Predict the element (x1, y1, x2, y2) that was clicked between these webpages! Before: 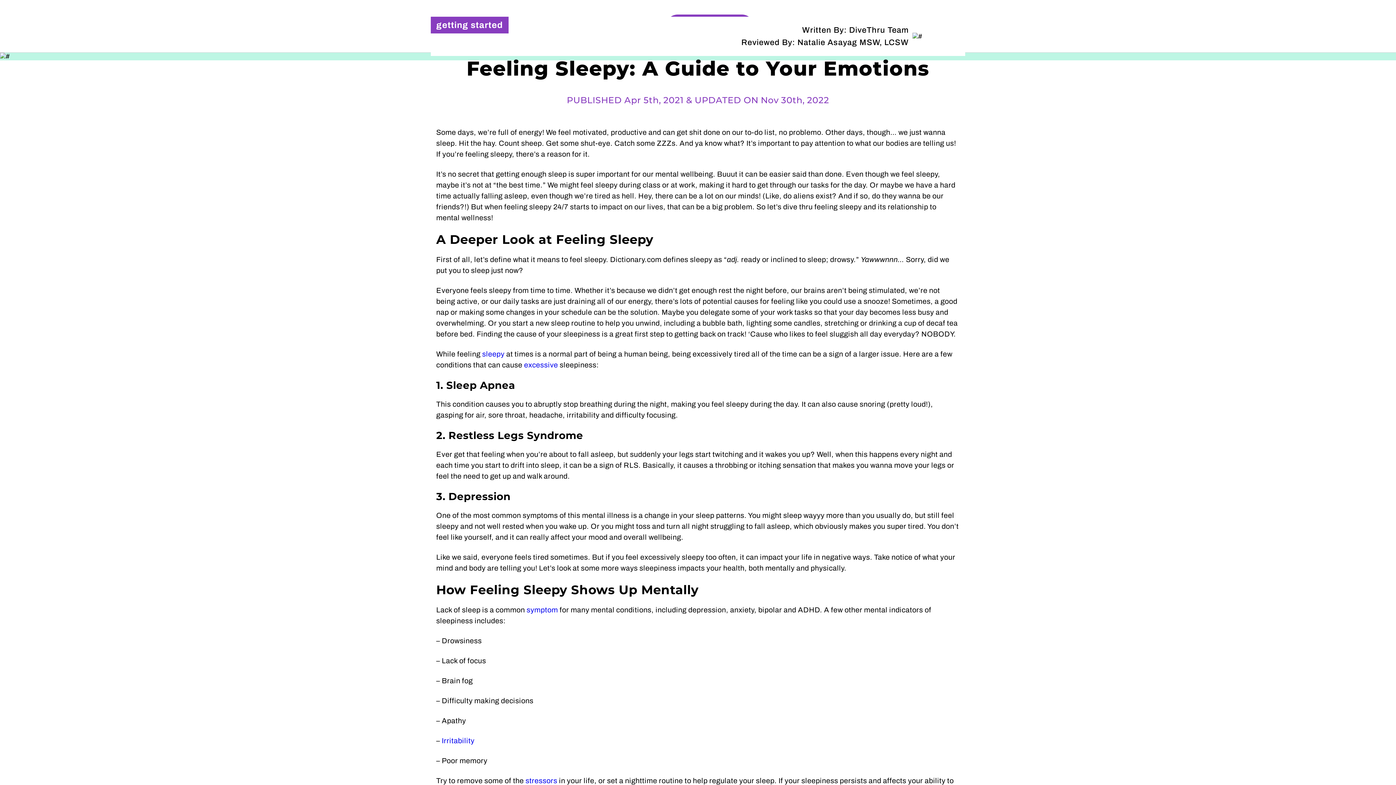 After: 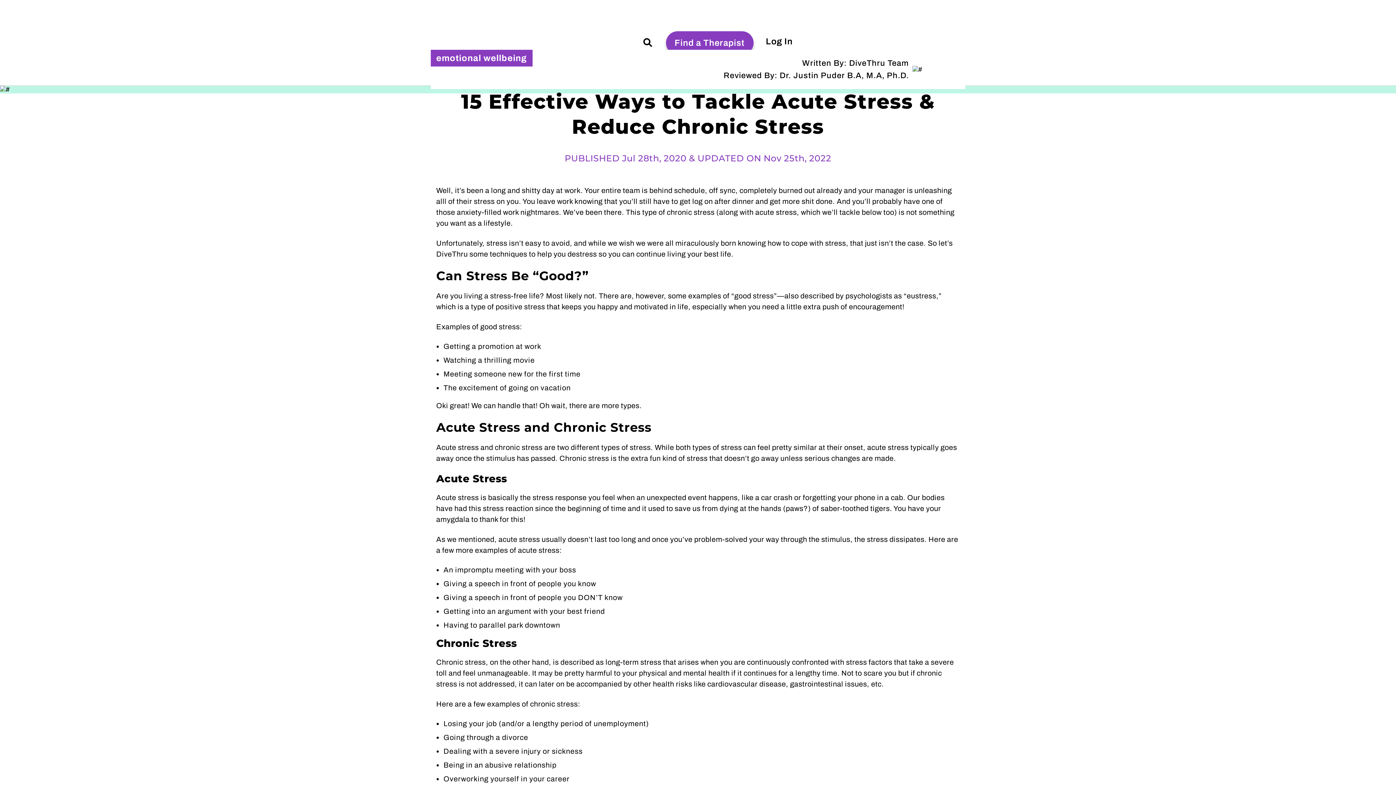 Action: bbox: (525, 777, 557, 785) label: stressors